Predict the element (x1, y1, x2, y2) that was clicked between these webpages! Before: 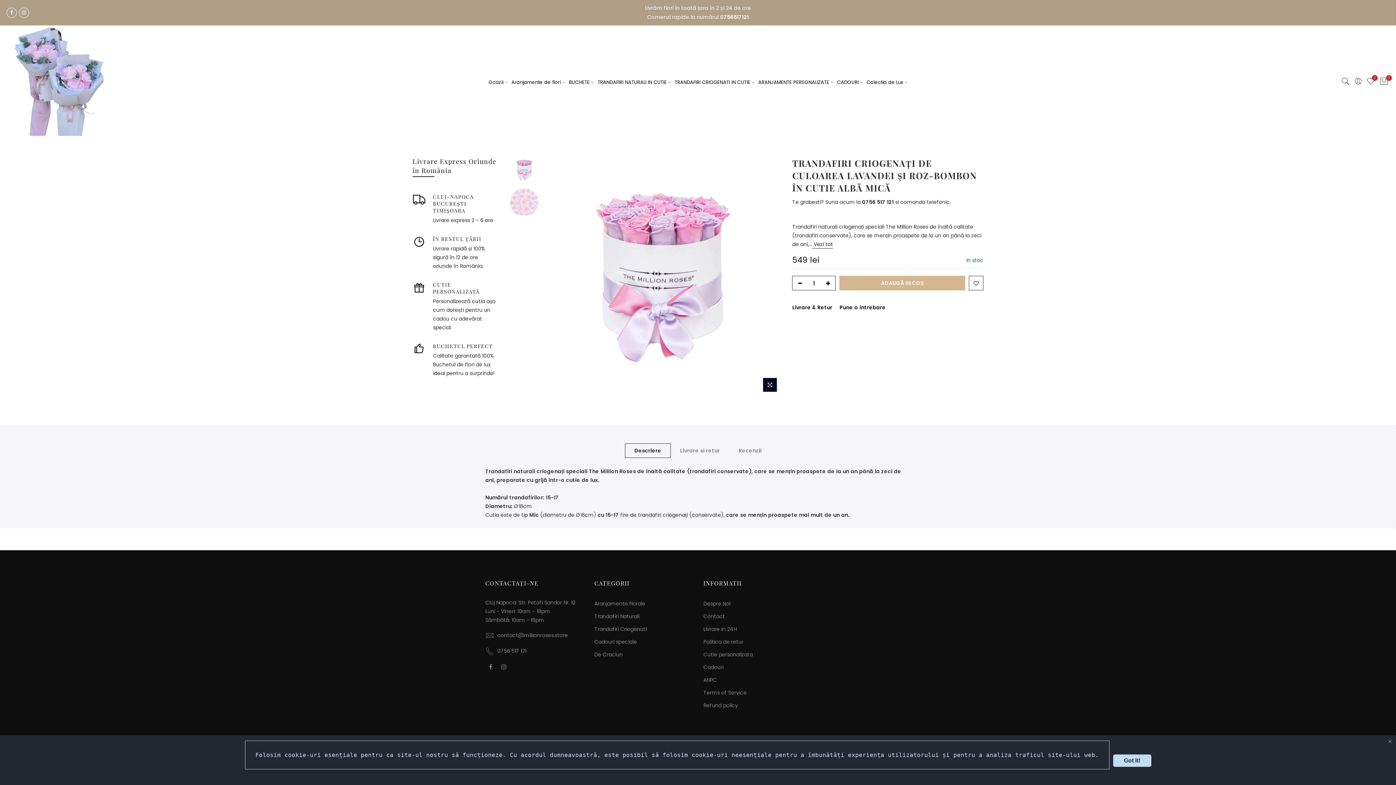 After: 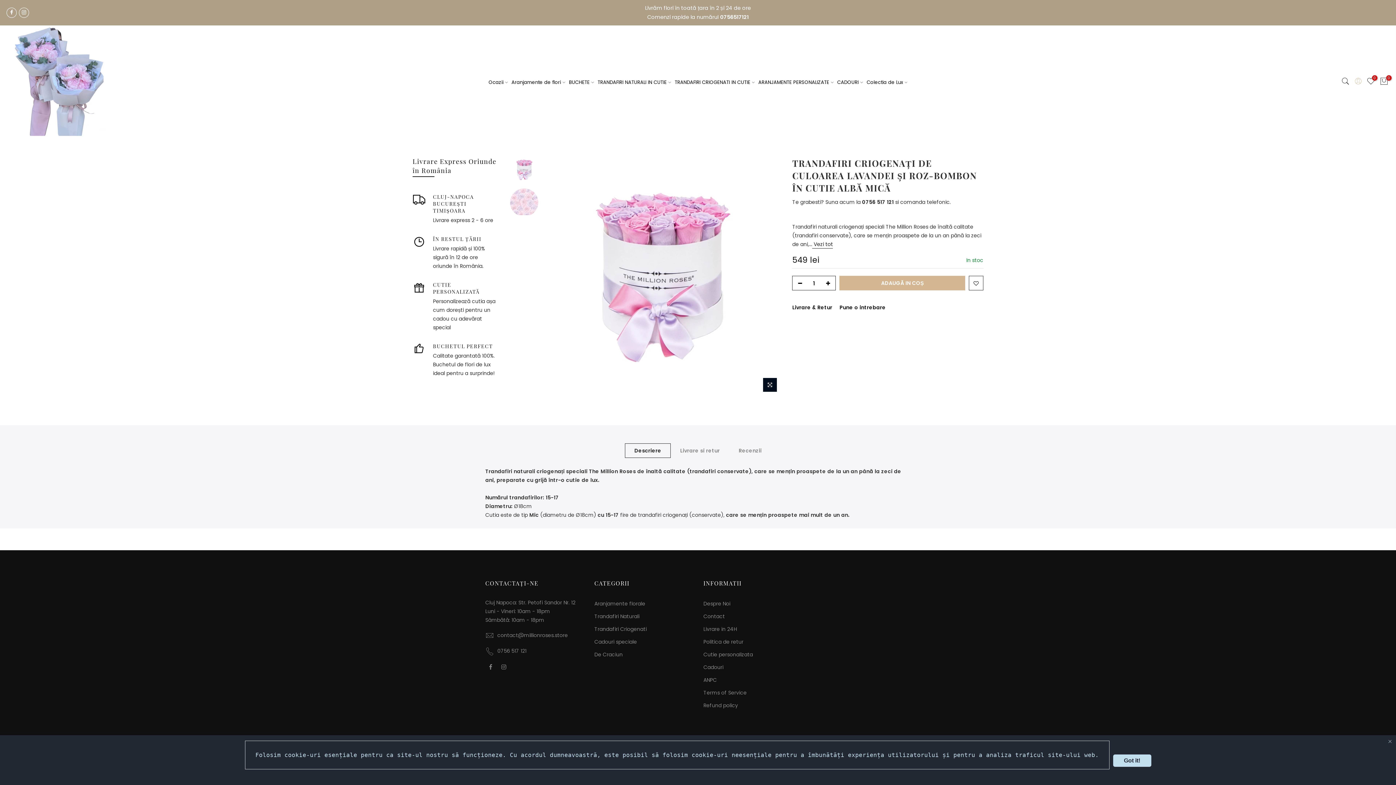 Action: bbox: (1354, 75, 1362, 89)